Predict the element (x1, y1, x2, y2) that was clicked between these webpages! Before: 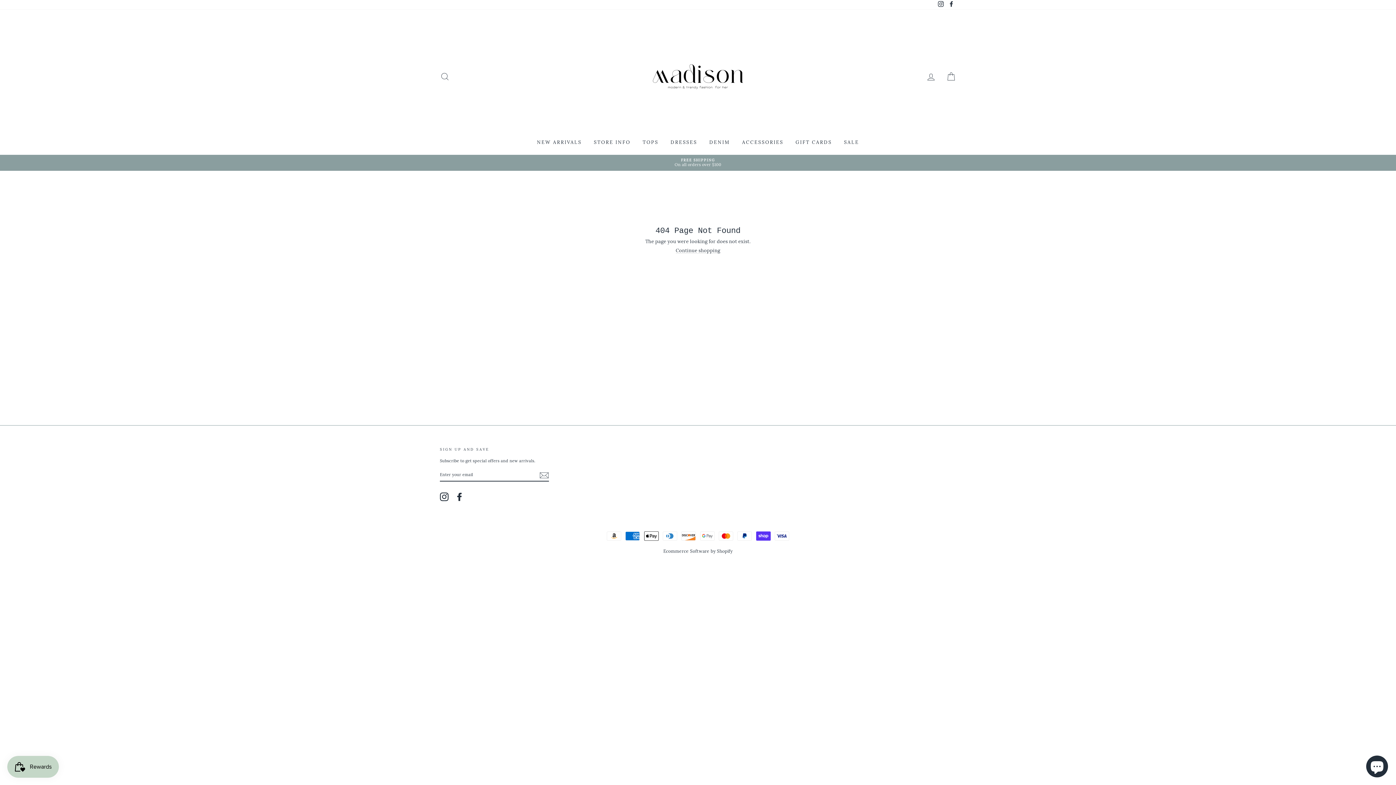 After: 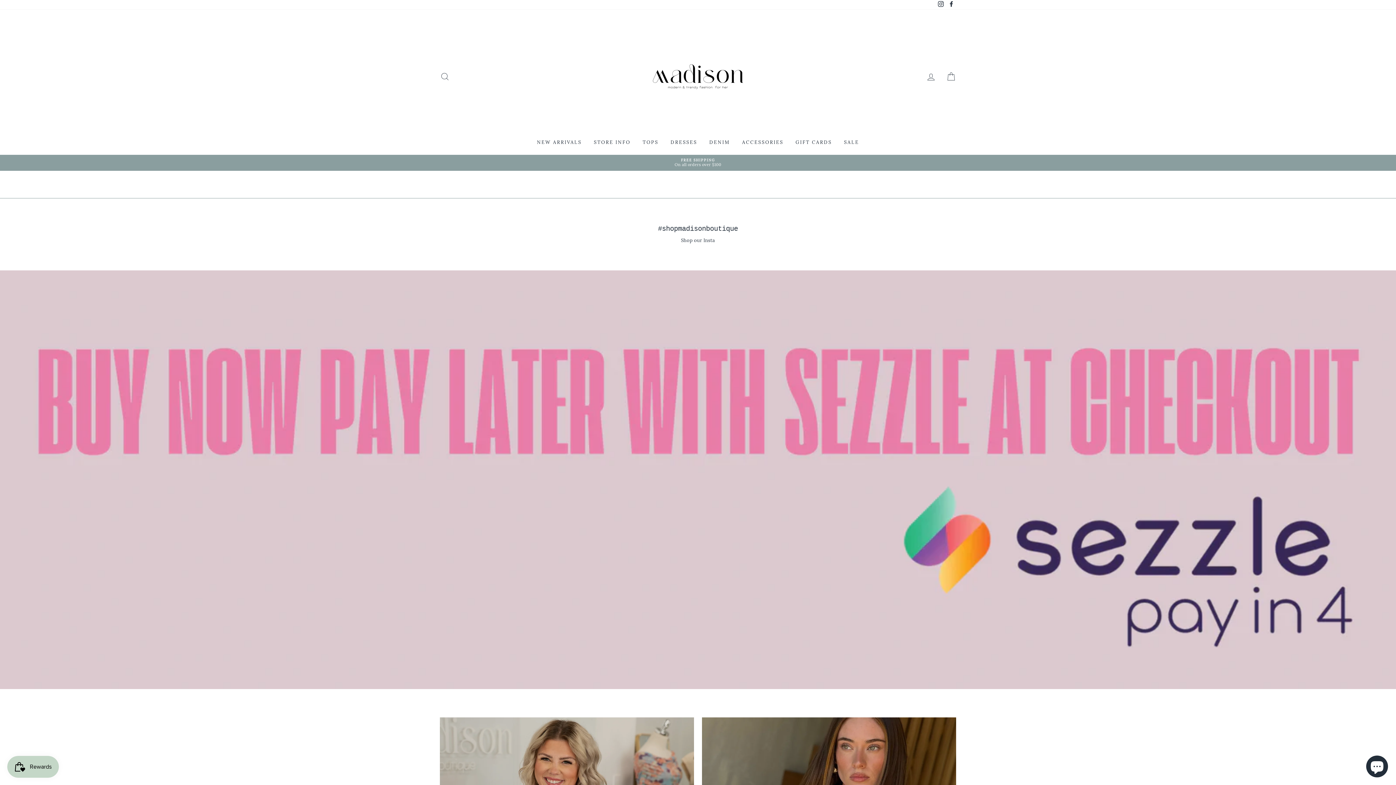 Action: label: Continue shopping bbox: (675, 248, 720, 253)